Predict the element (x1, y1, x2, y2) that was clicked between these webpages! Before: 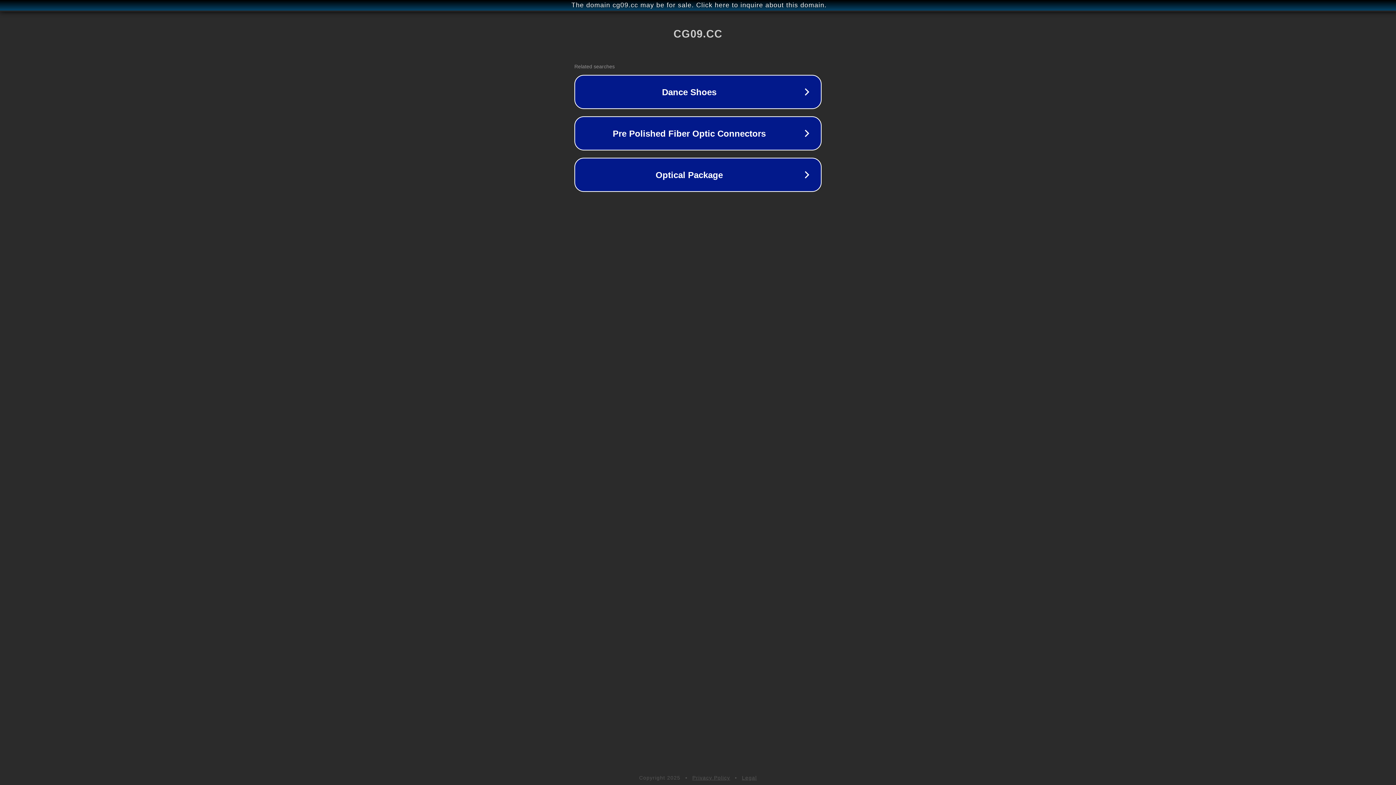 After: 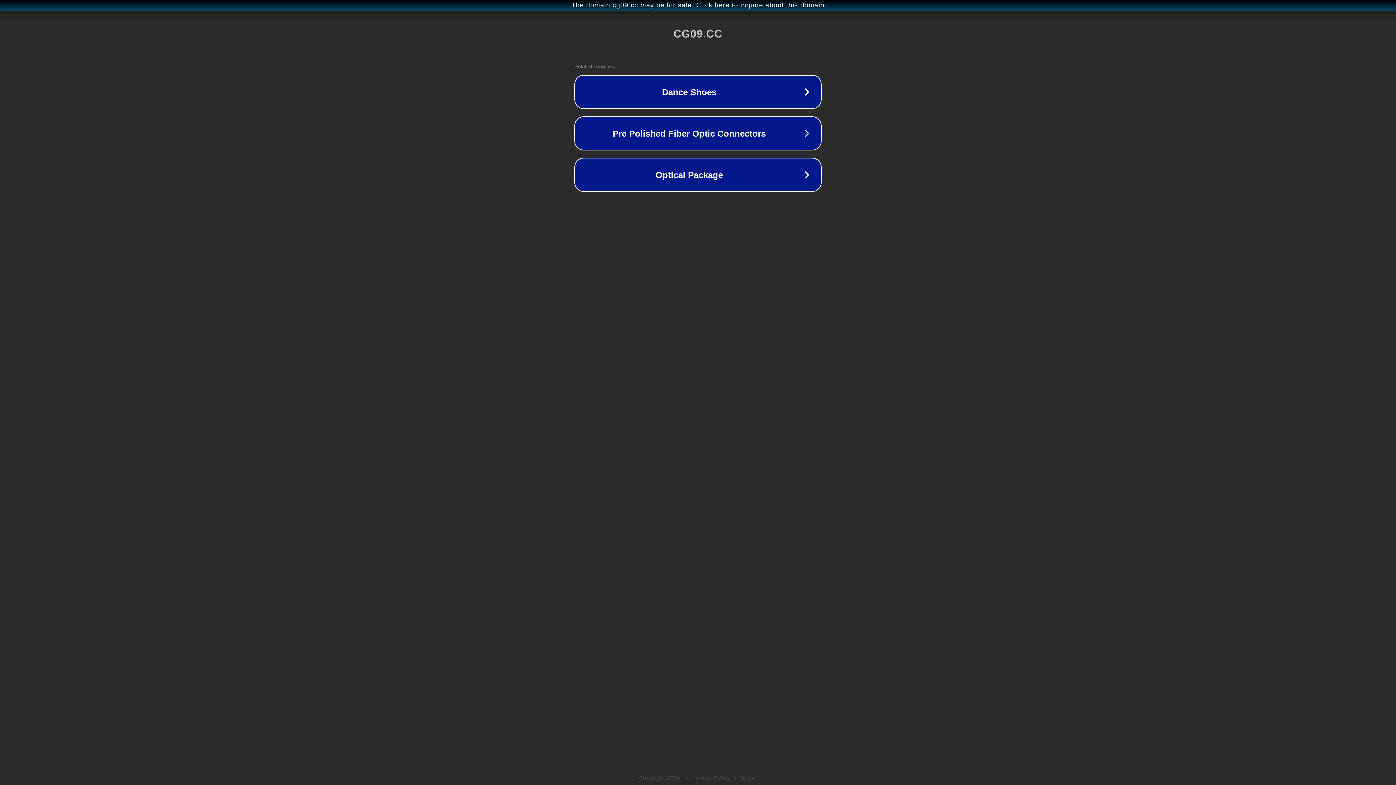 Action: label: Privacy Policy bbox: (692, 775, 730, 781)